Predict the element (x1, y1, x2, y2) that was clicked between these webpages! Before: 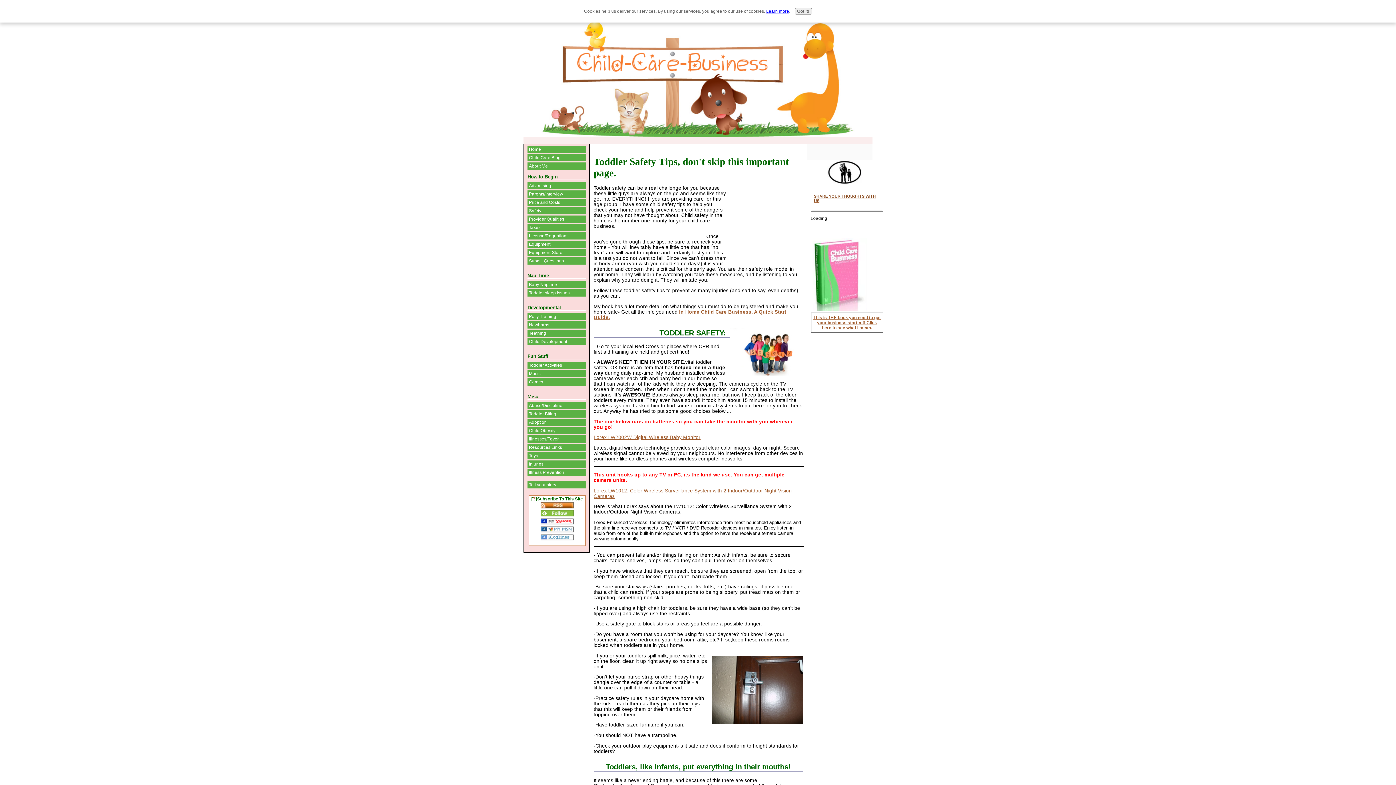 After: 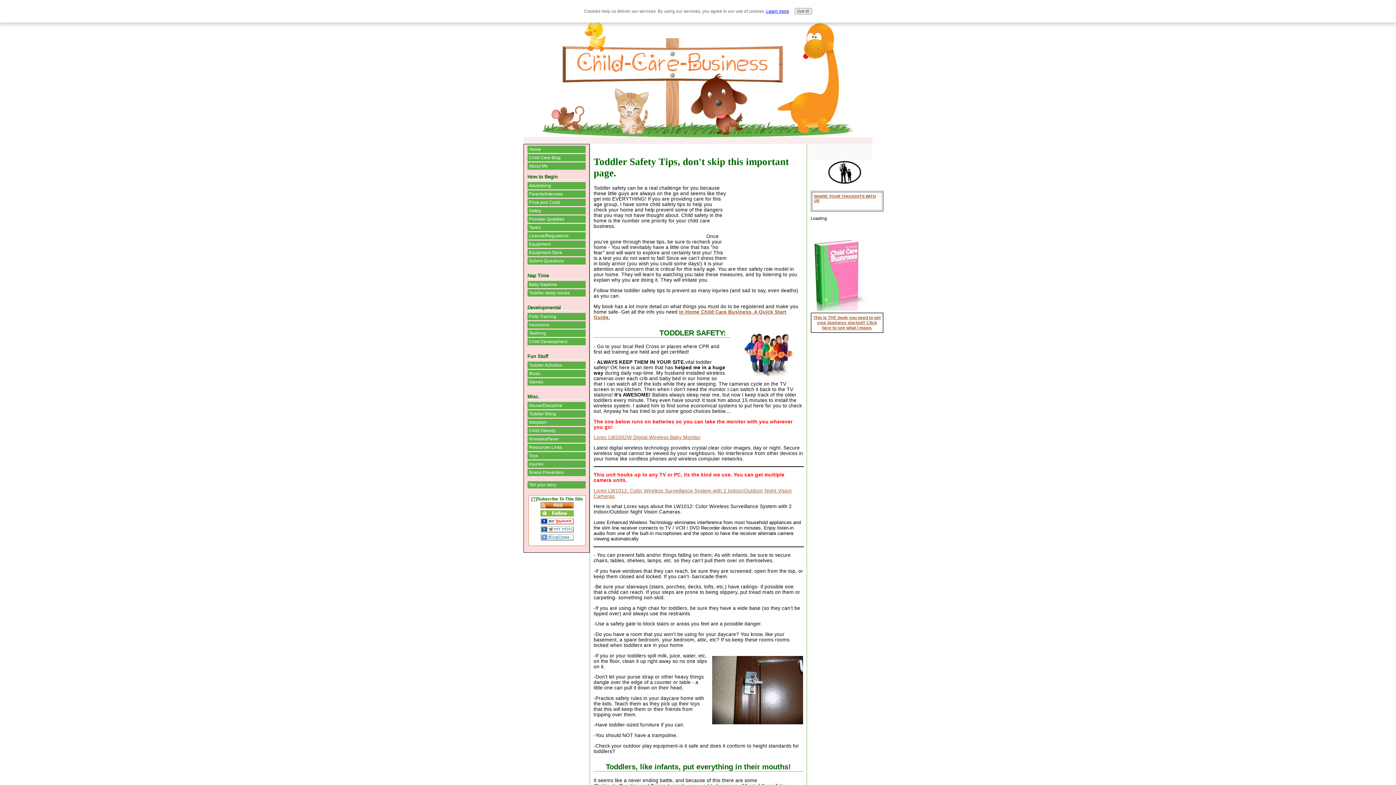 Action: bbox: (540, 505, 573, 510)